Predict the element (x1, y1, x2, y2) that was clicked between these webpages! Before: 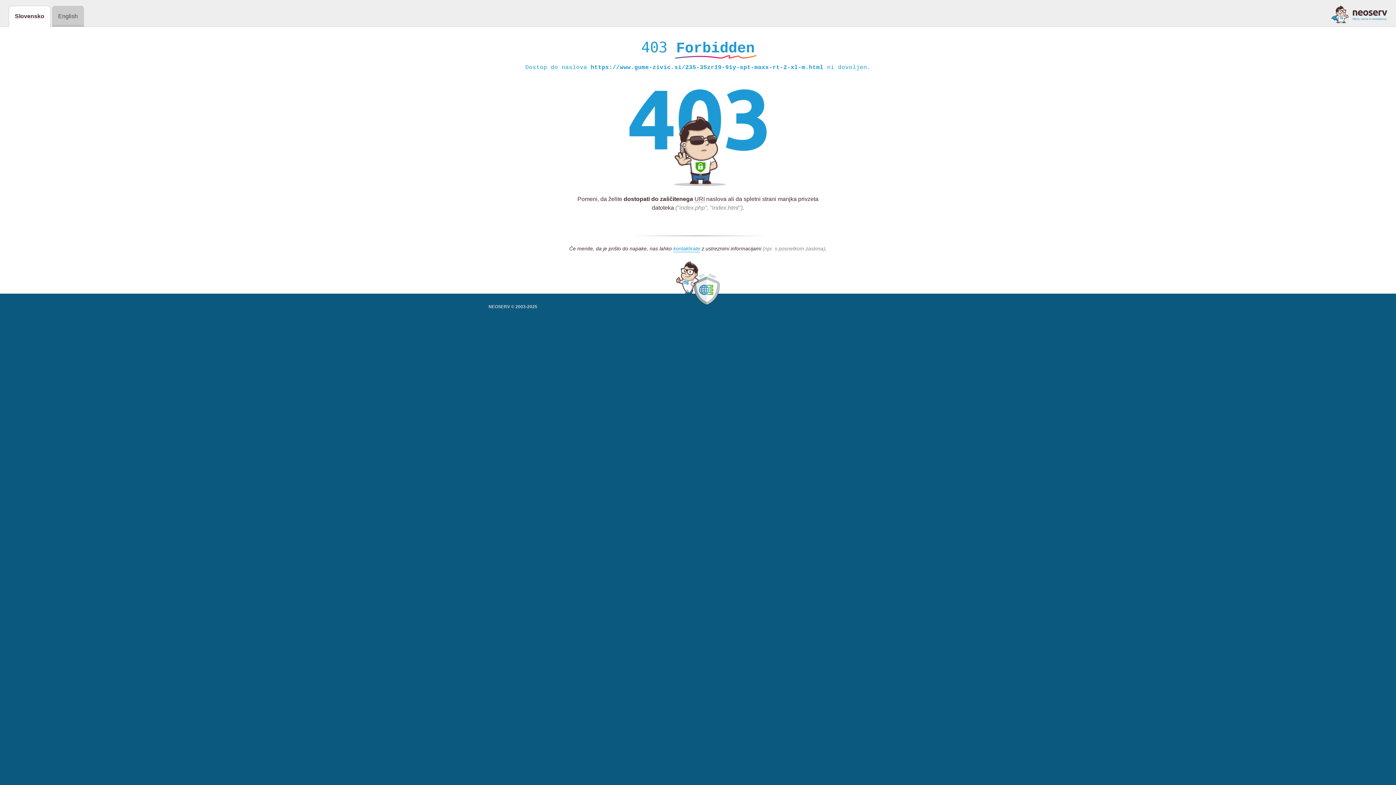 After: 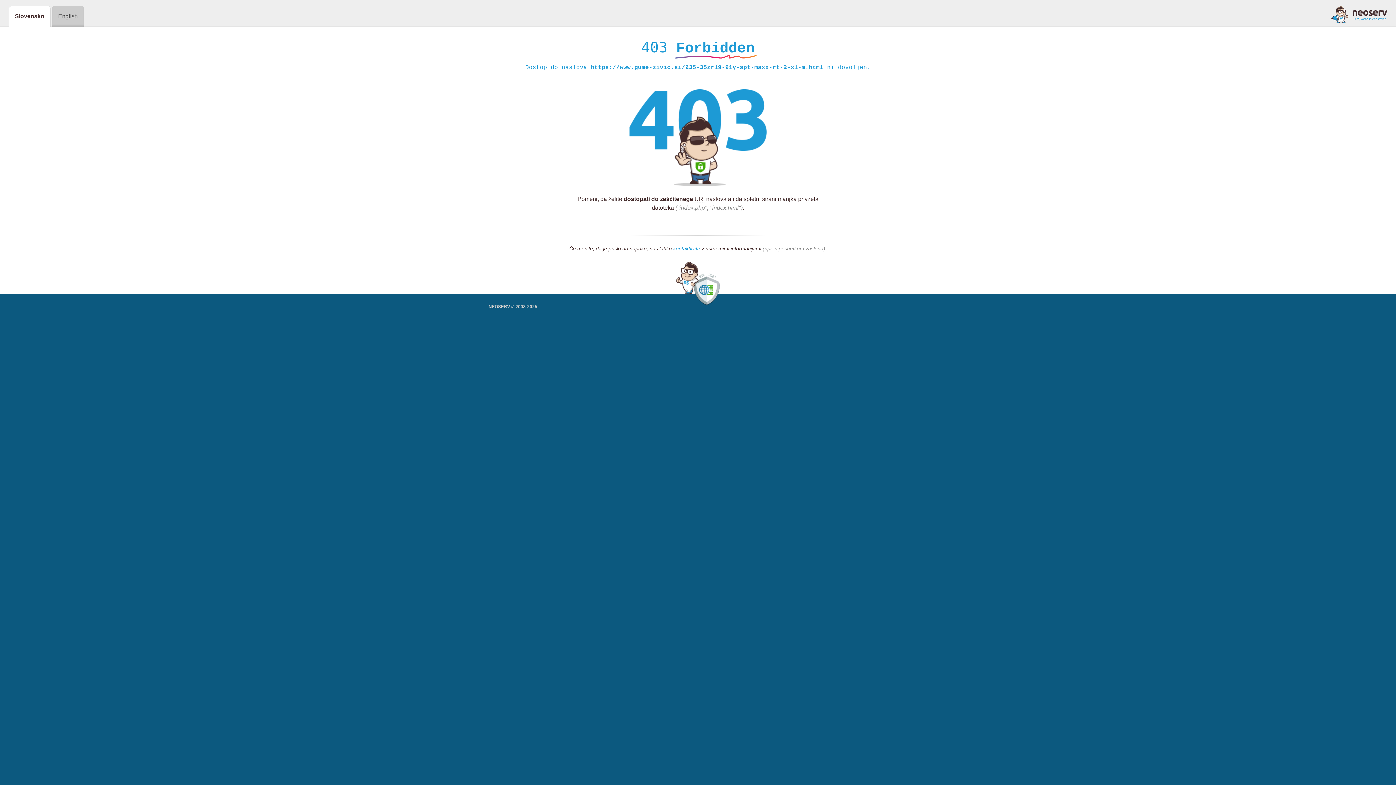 Action: bbox: (673, 245, 700, 252) label: kontaktirate